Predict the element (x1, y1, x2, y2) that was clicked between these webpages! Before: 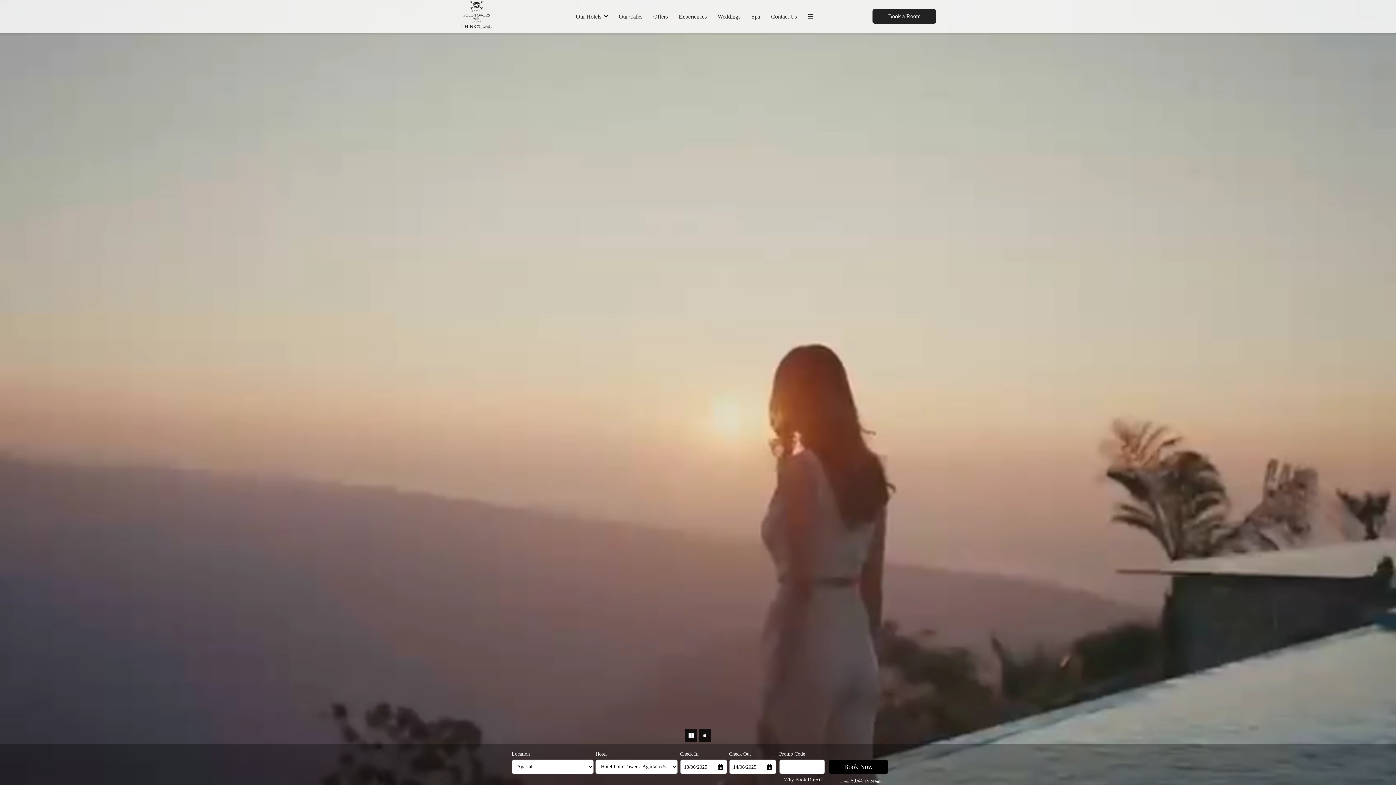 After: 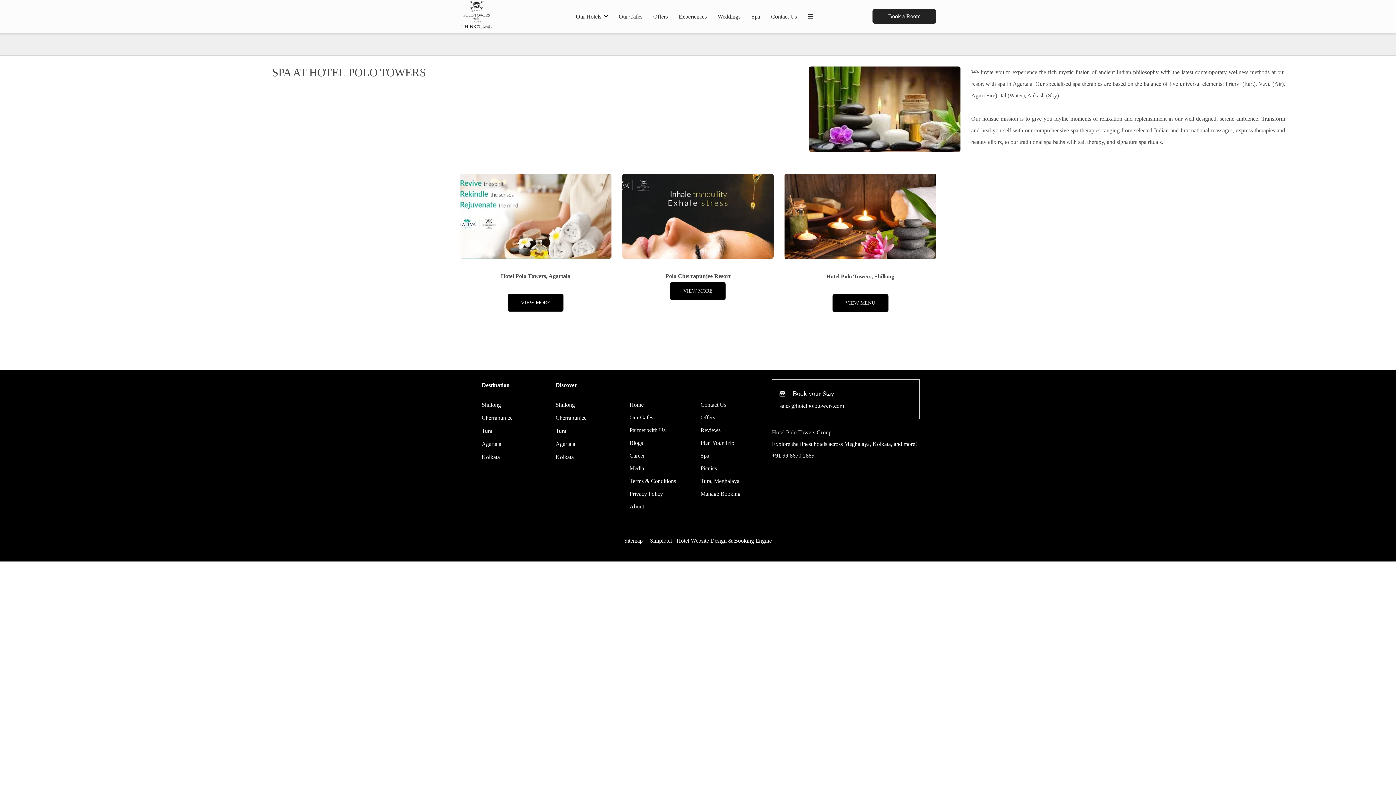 Action: bbox: (746, 0, 765, 32) label: Spa